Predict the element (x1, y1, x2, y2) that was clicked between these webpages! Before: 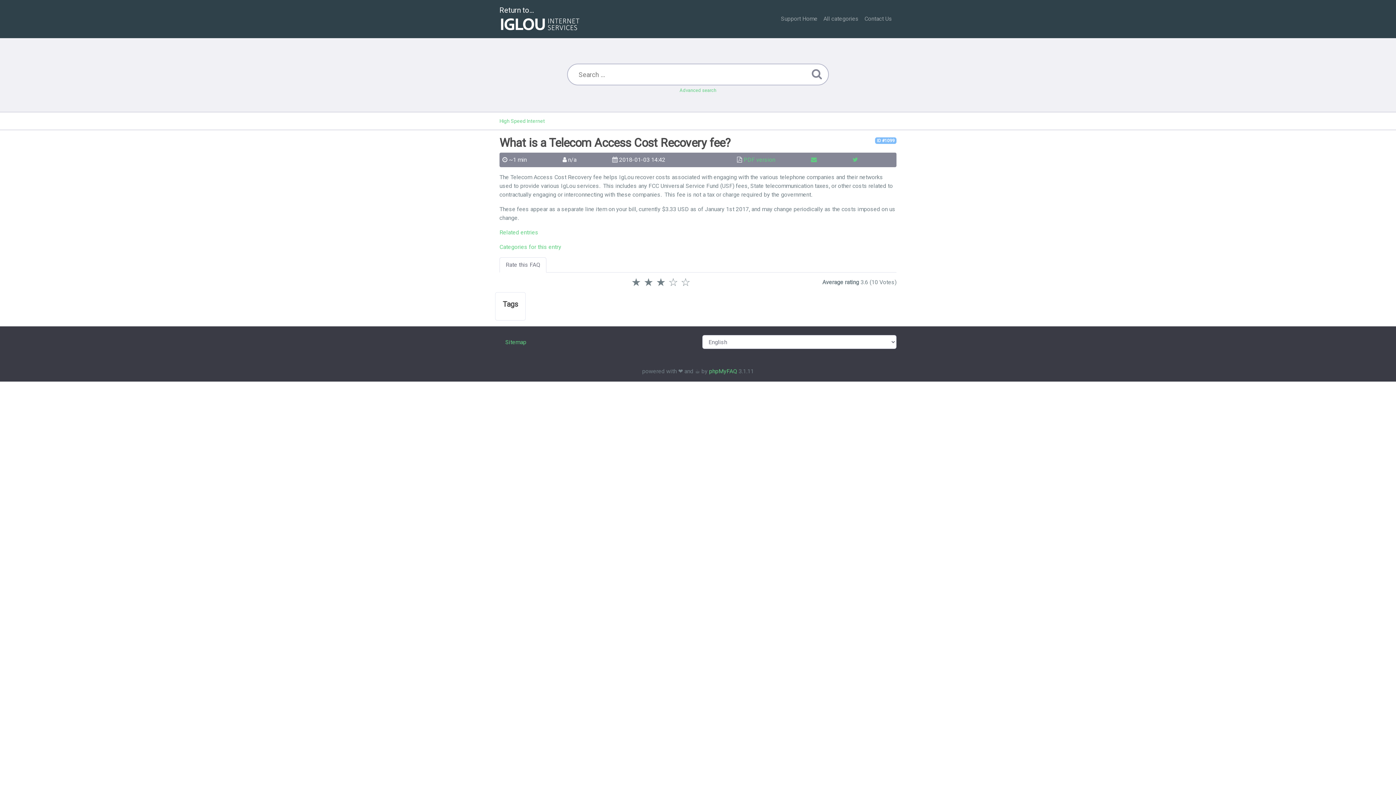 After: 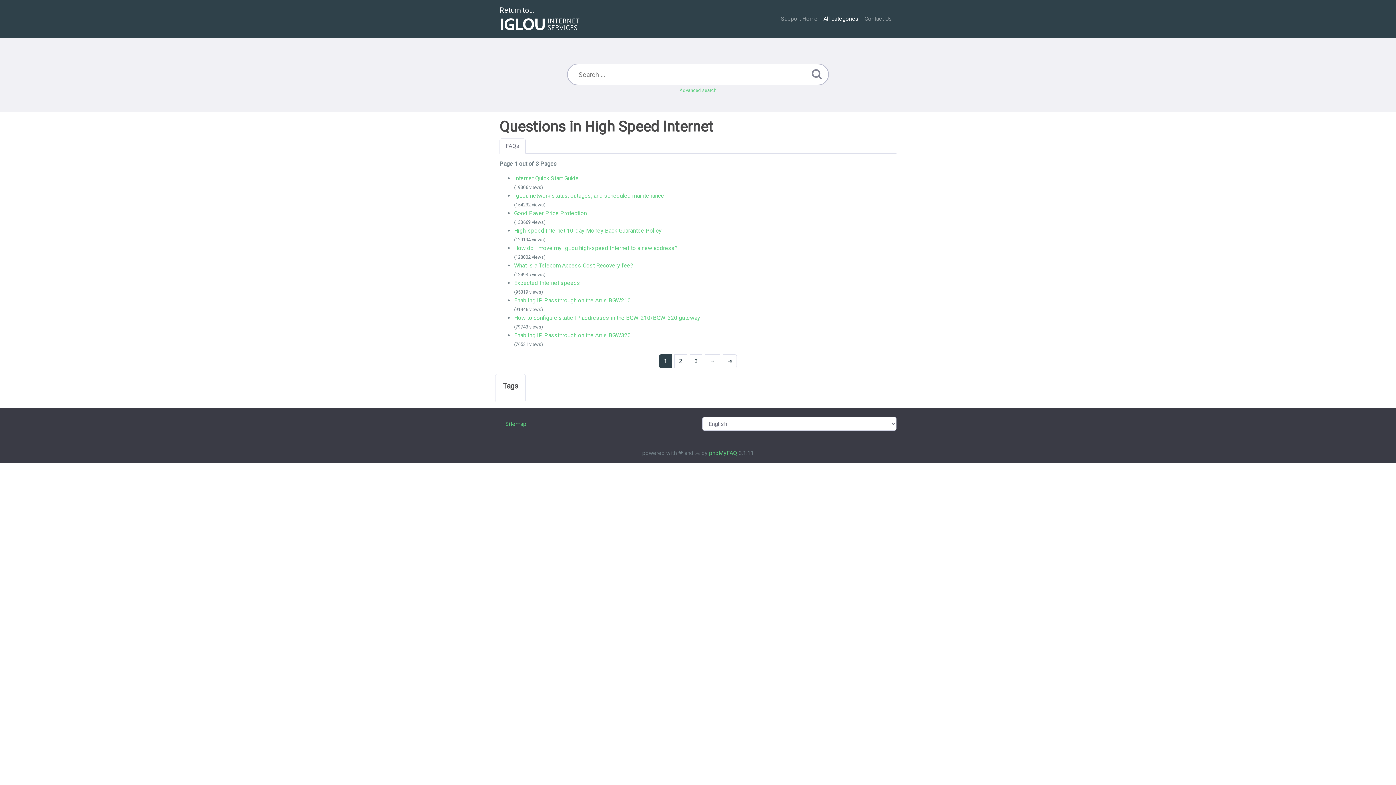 Action: label: High Speed Internet bbox: (499, 118, 545, 124)